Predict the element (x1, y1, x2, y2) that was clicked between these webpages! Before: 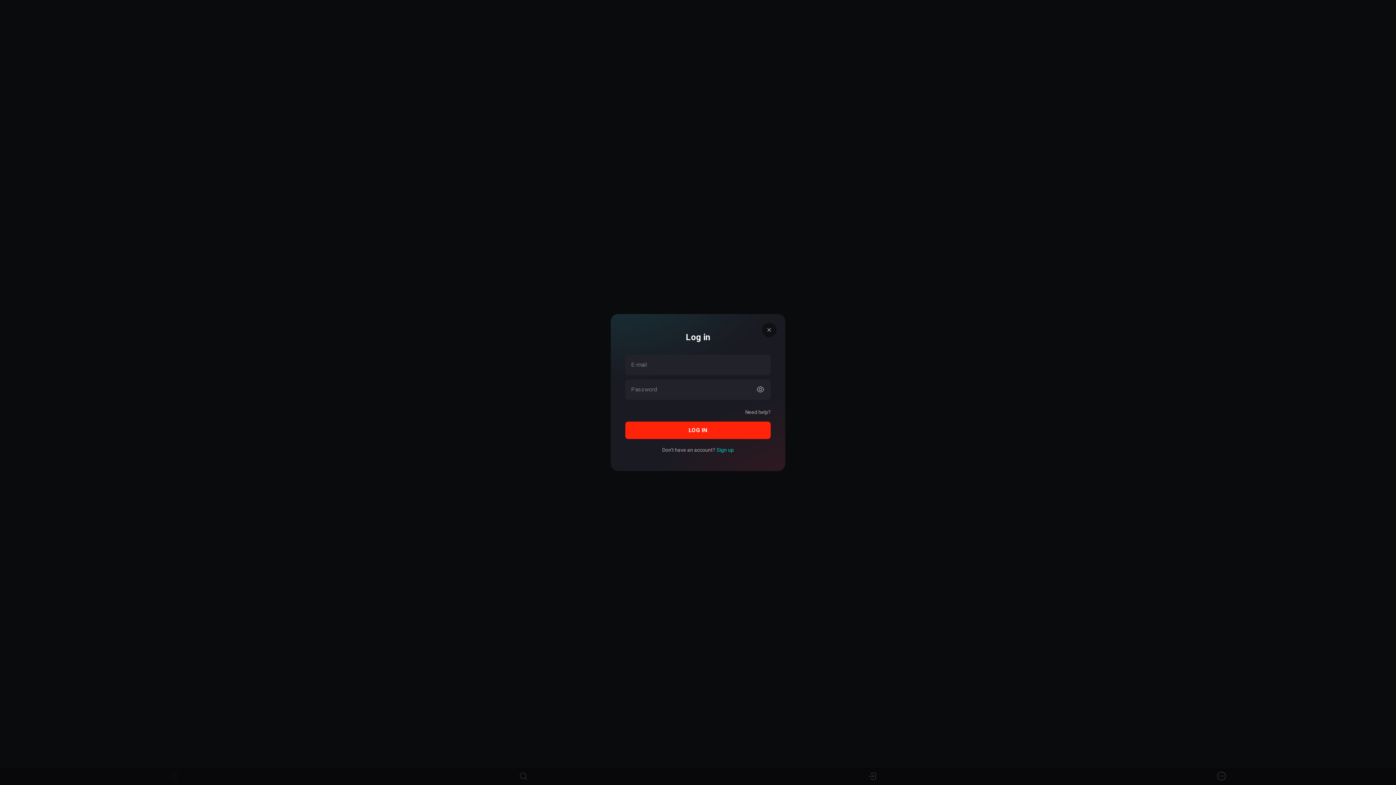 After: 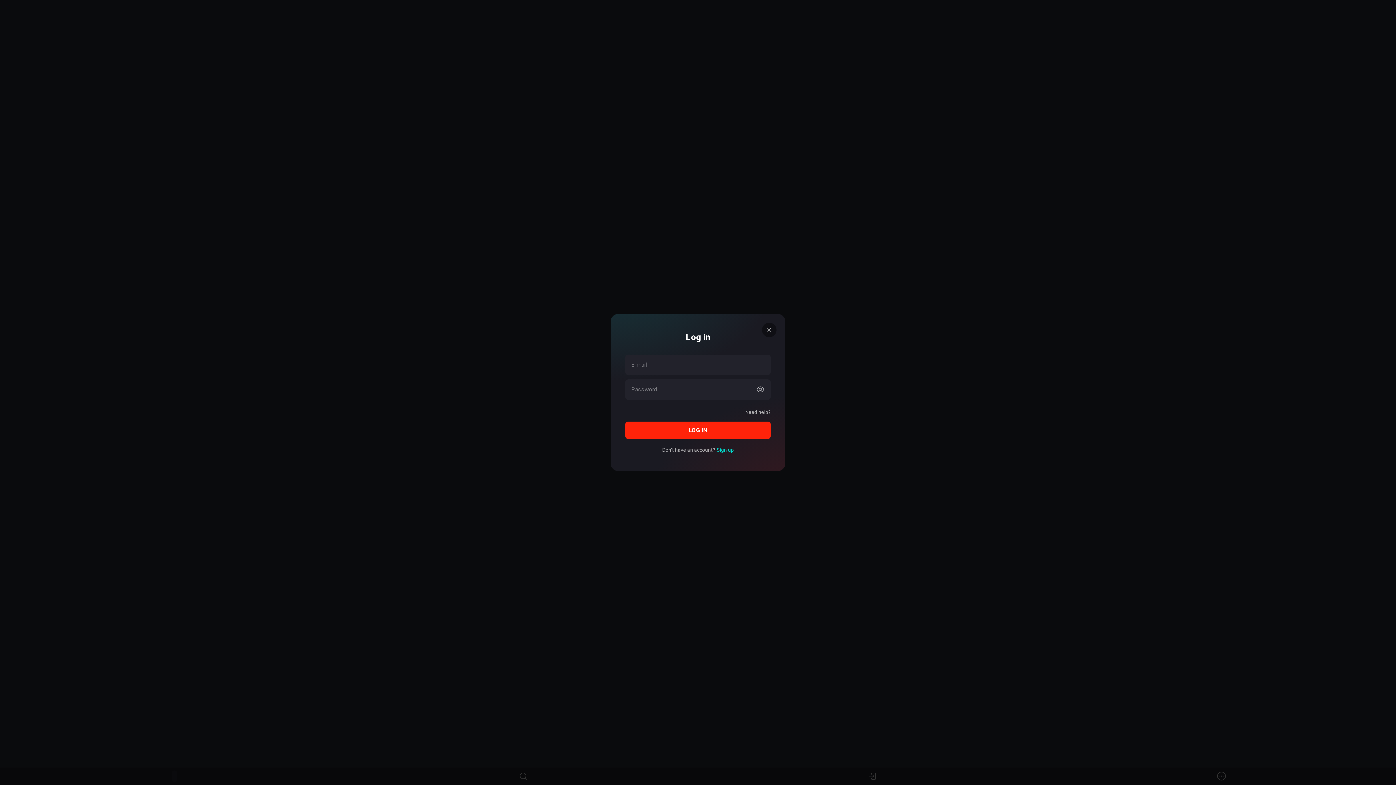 Action: bbox: (745, 408, 770, 416) label: Need help?